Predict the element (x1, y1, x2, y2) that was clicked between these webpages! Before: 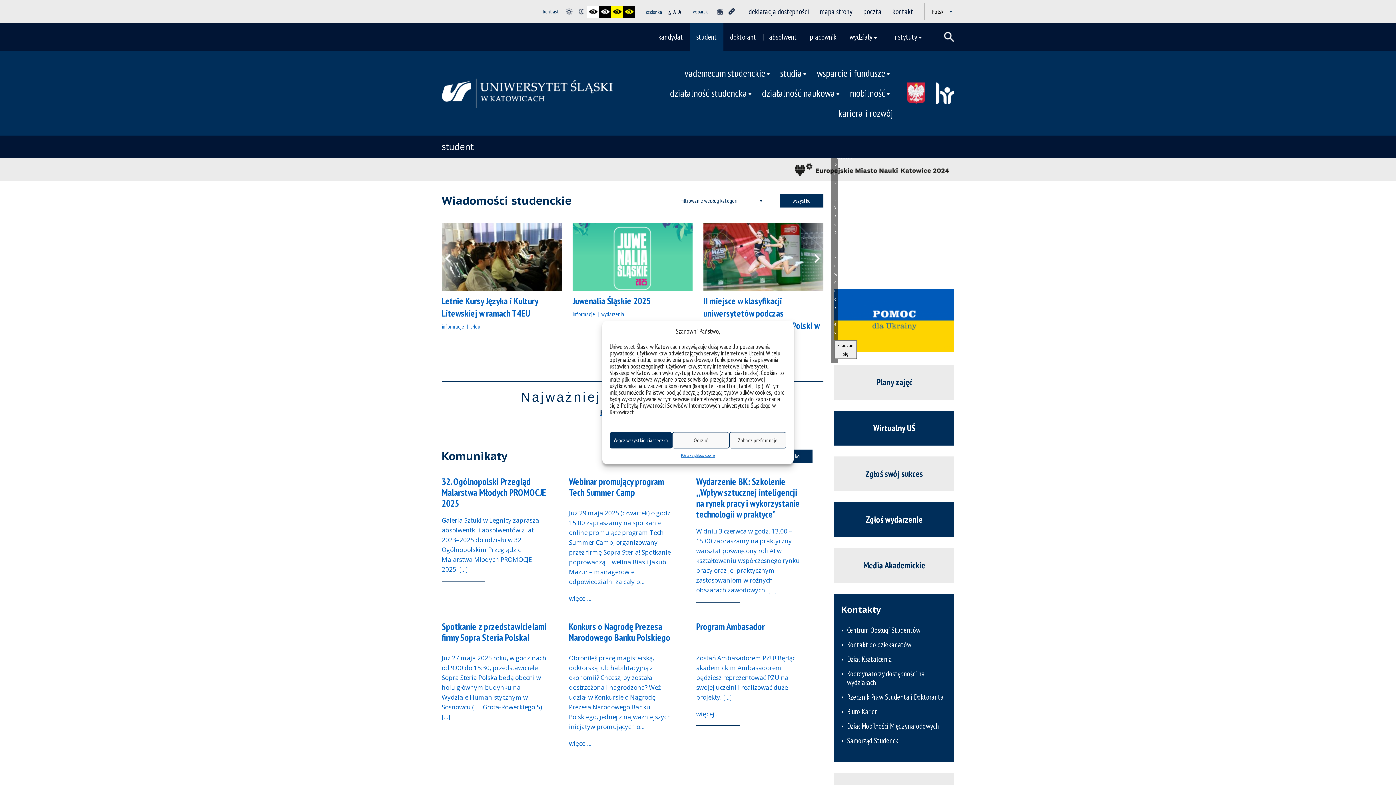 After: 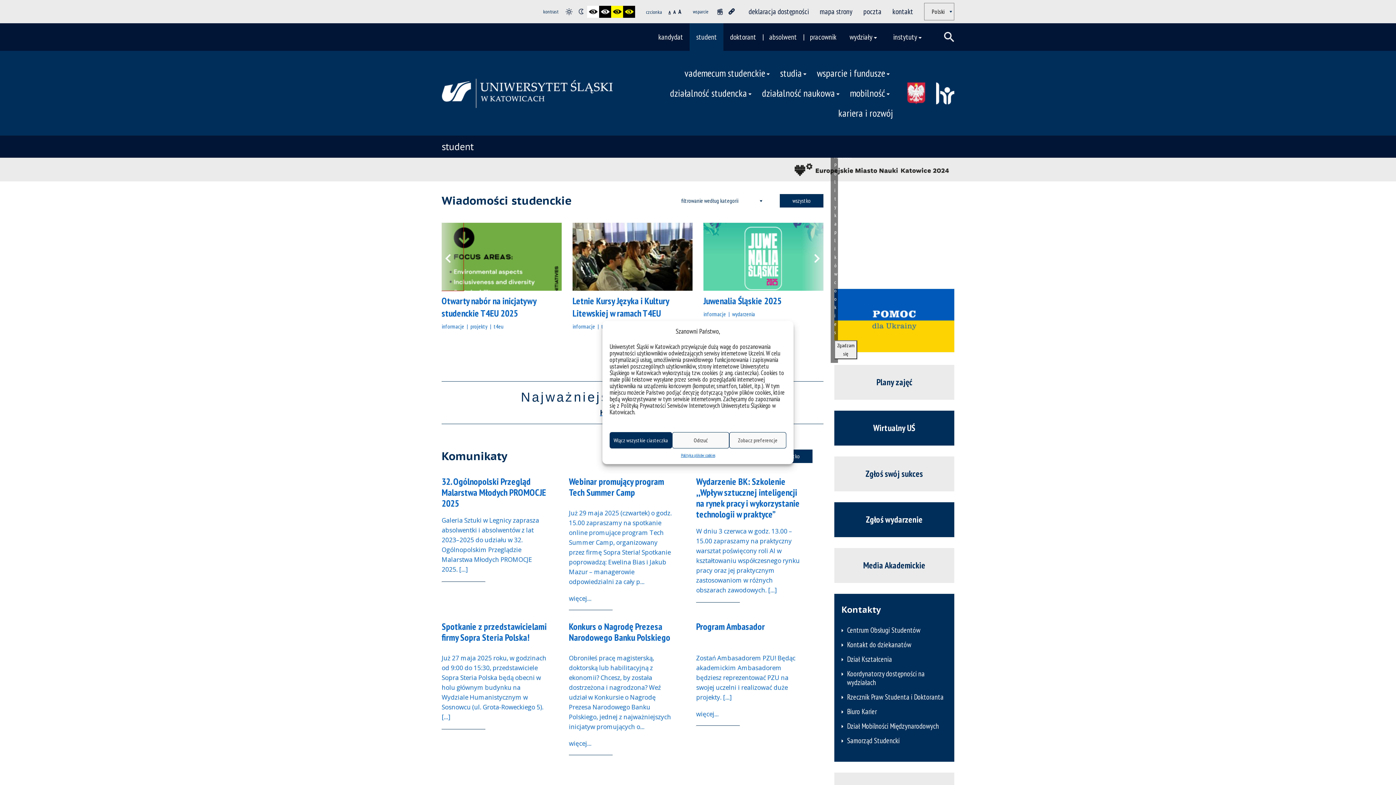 Action: bbox: (441, 222, 463, 290)